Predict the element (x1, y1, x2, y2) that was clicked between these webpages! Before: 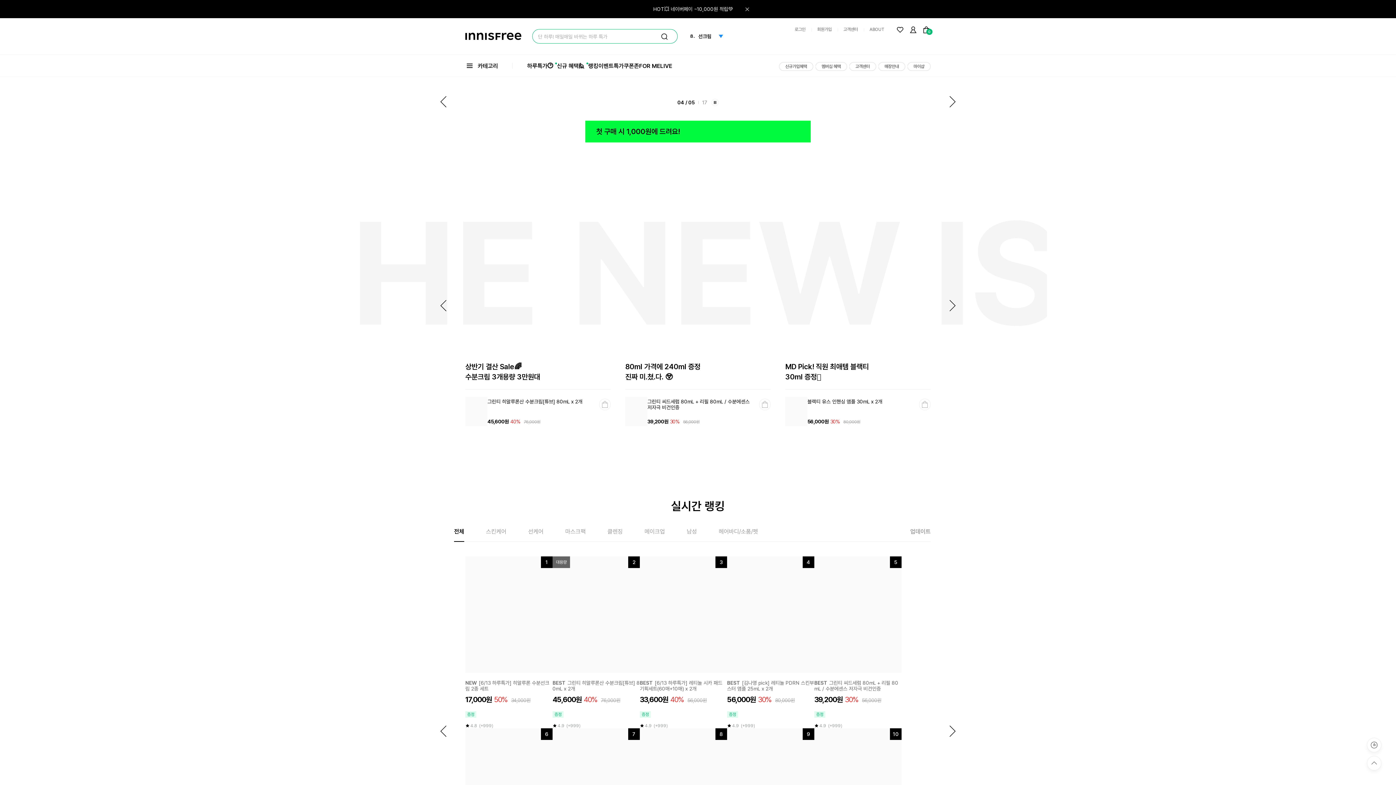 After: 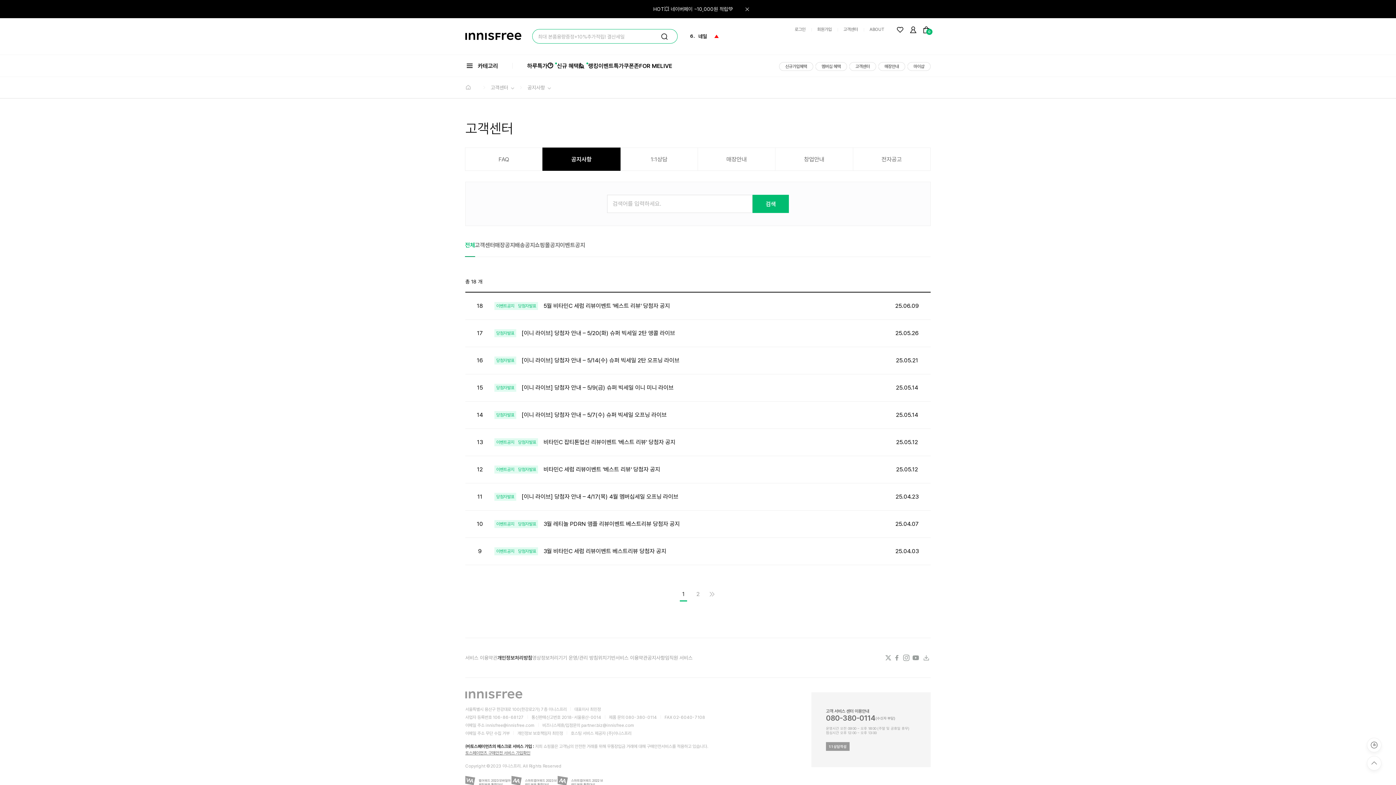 Action: bbox: (849, 62, 876, 70) label: 고객센터